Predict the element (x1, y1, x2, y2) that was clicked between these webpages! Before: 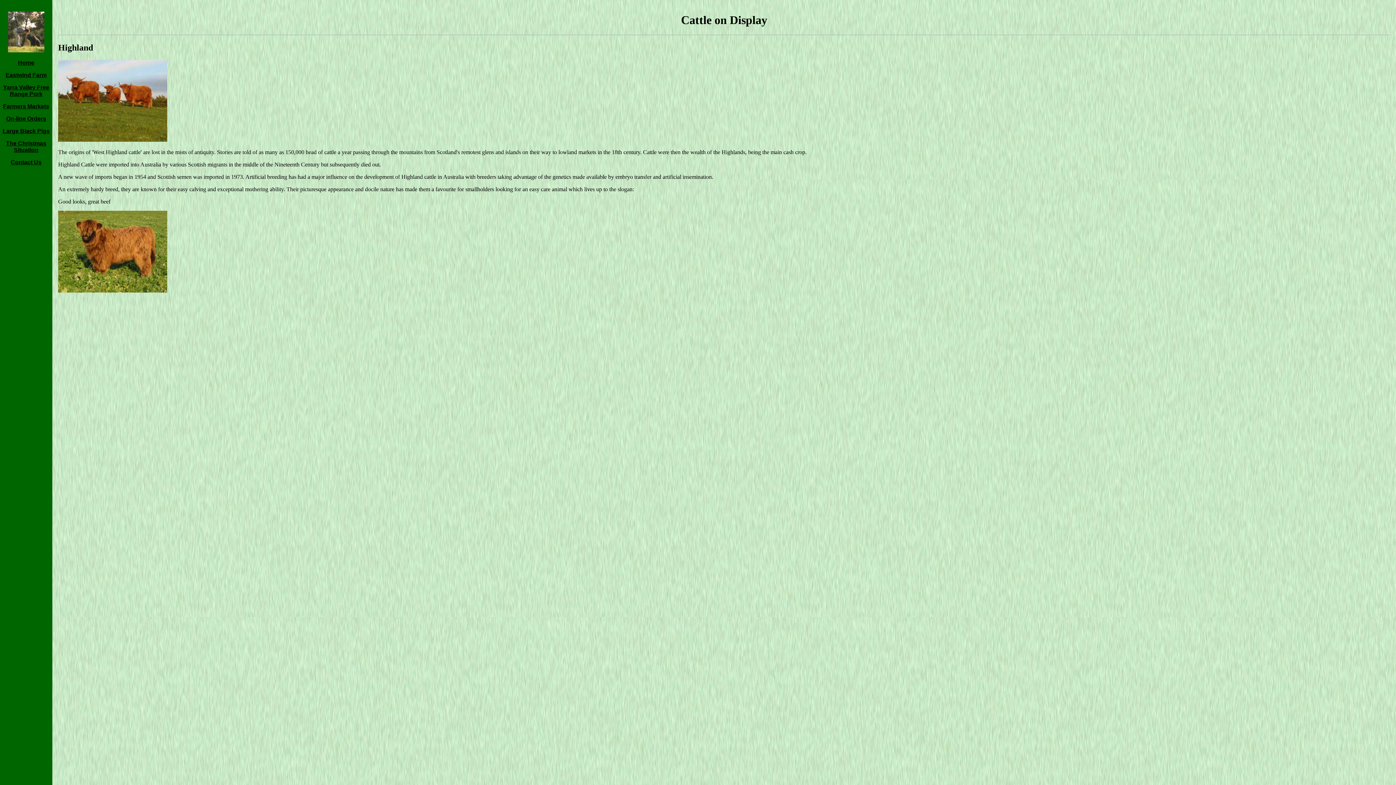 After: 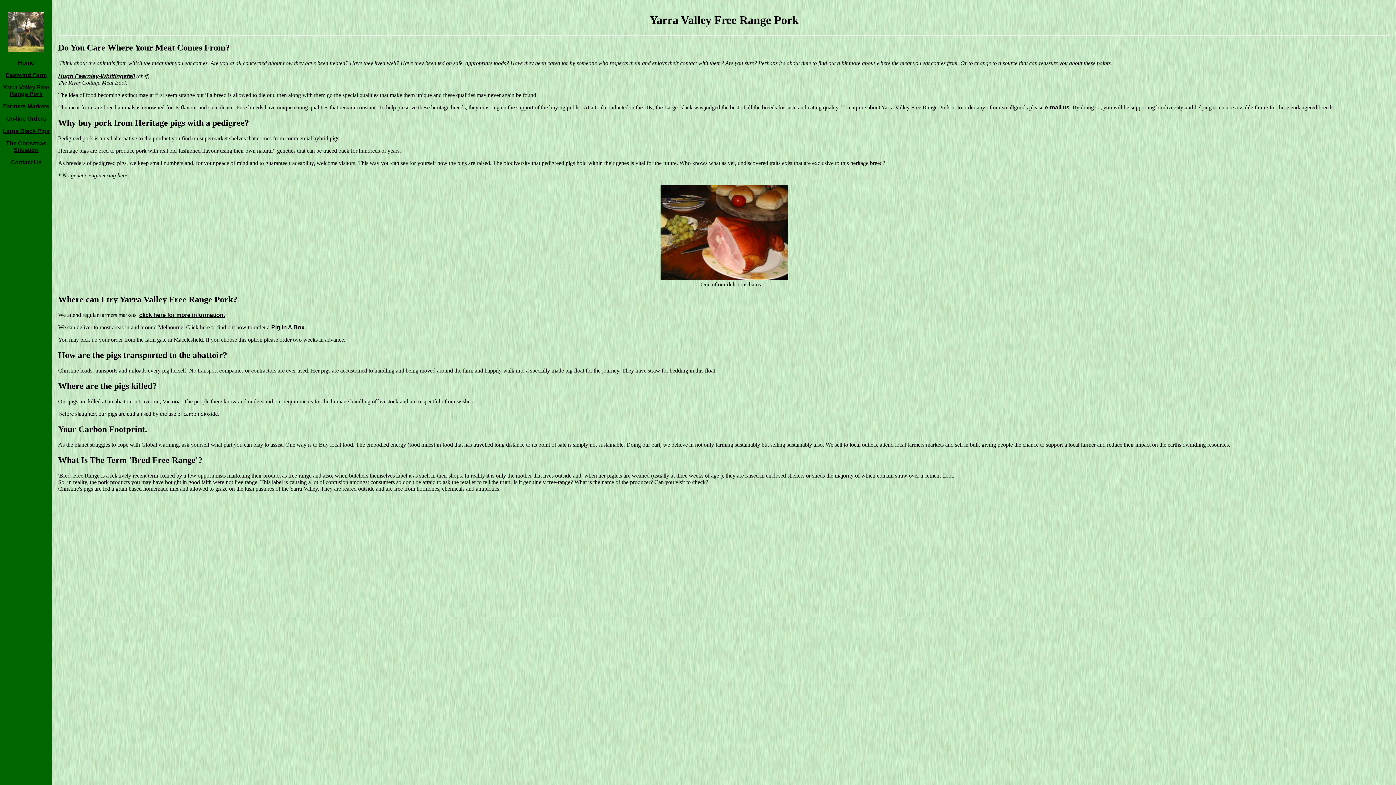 Action: bbox: (3, 84, 49, 97) label: Yarra Valley Free Range Pork